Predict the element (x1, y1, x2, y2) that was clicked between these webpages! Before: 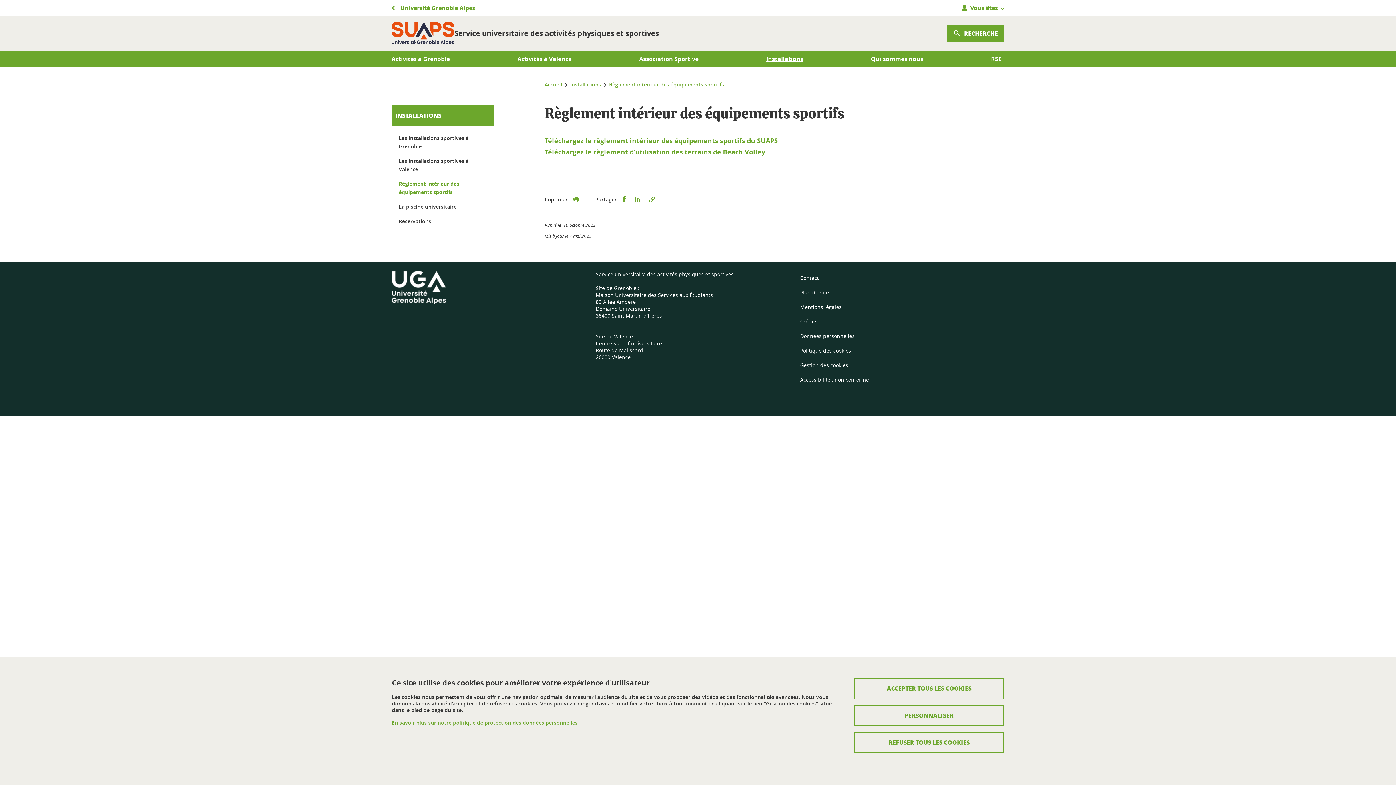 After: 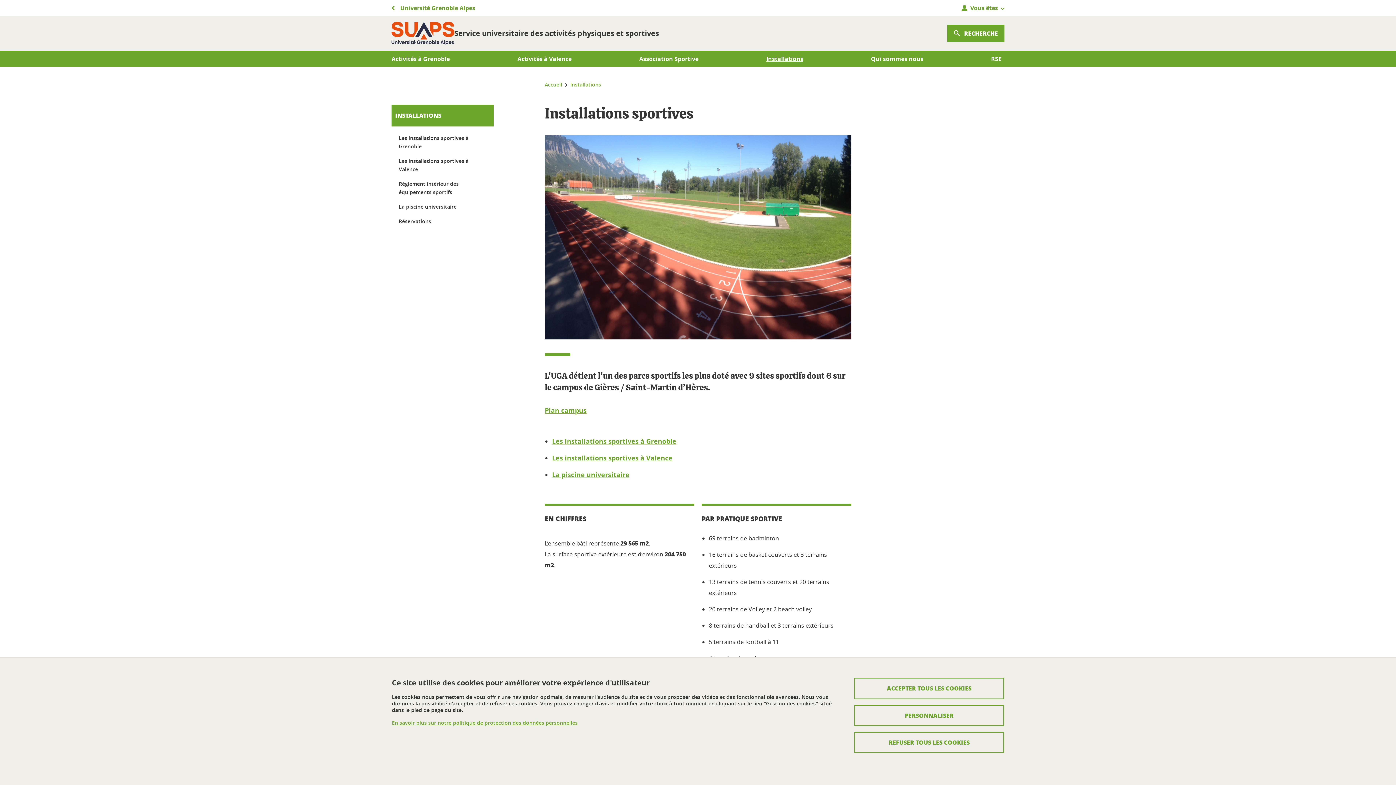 Action: bbox: (766, 54, 803, 62) label: Installations